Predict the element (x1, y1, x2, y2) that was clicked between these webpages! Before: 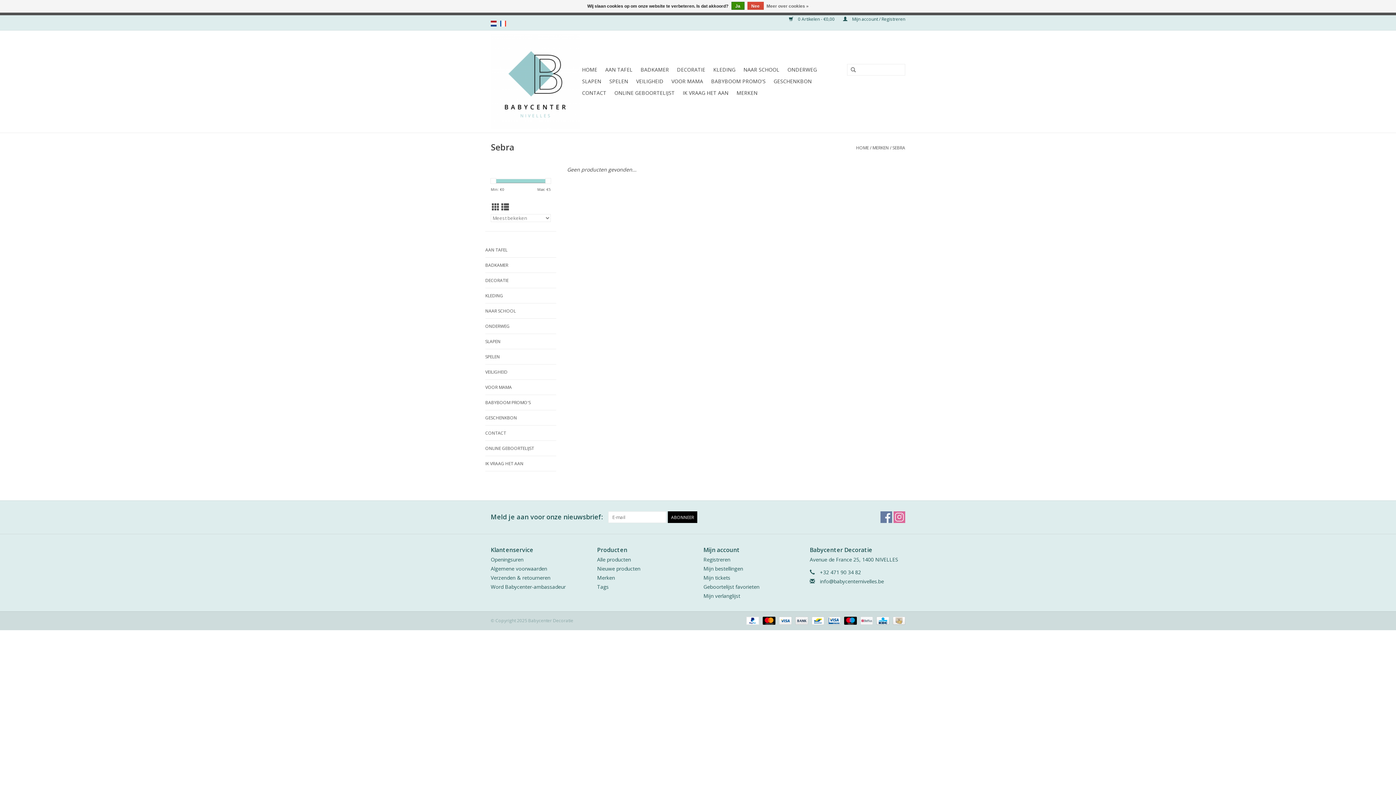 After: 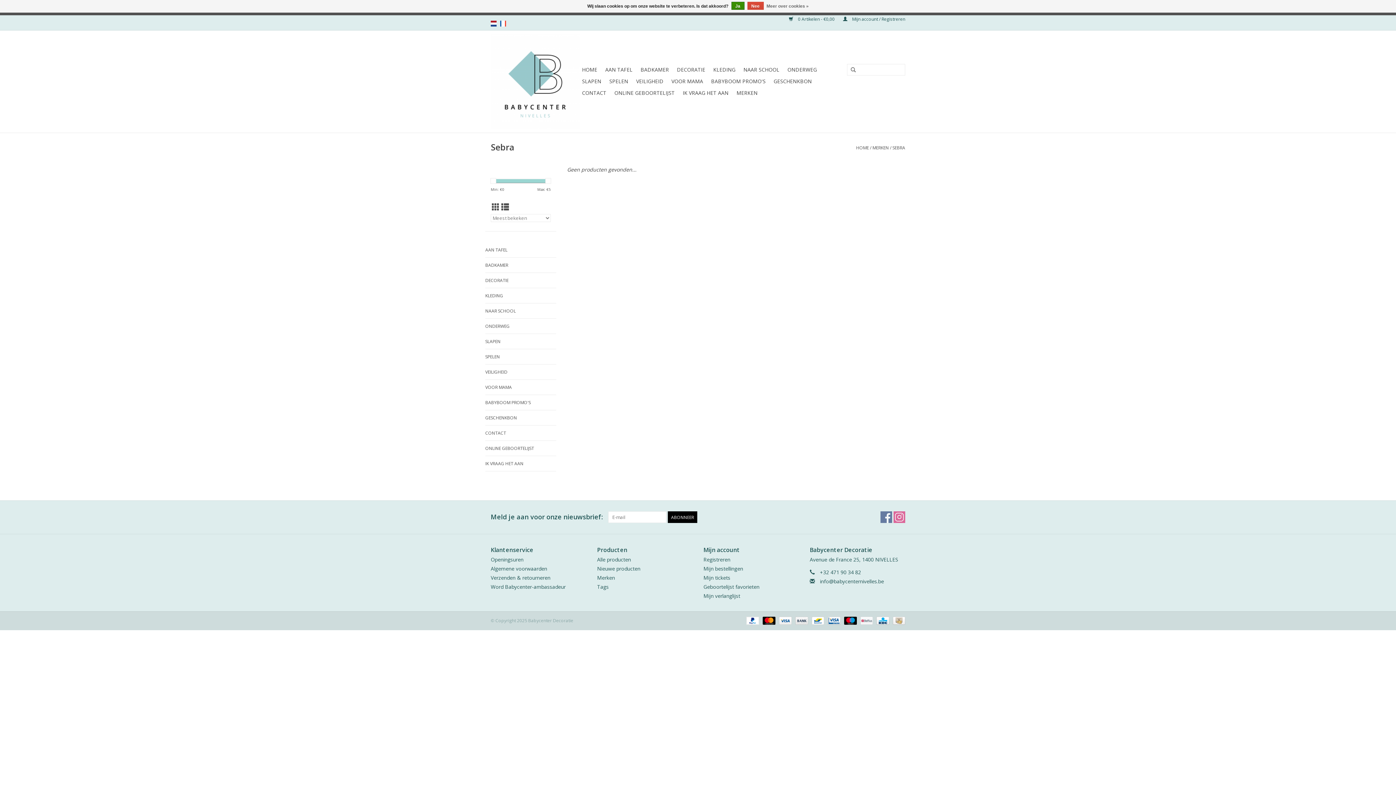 Action: label: nl bbox: (490, 20, 496, 26)